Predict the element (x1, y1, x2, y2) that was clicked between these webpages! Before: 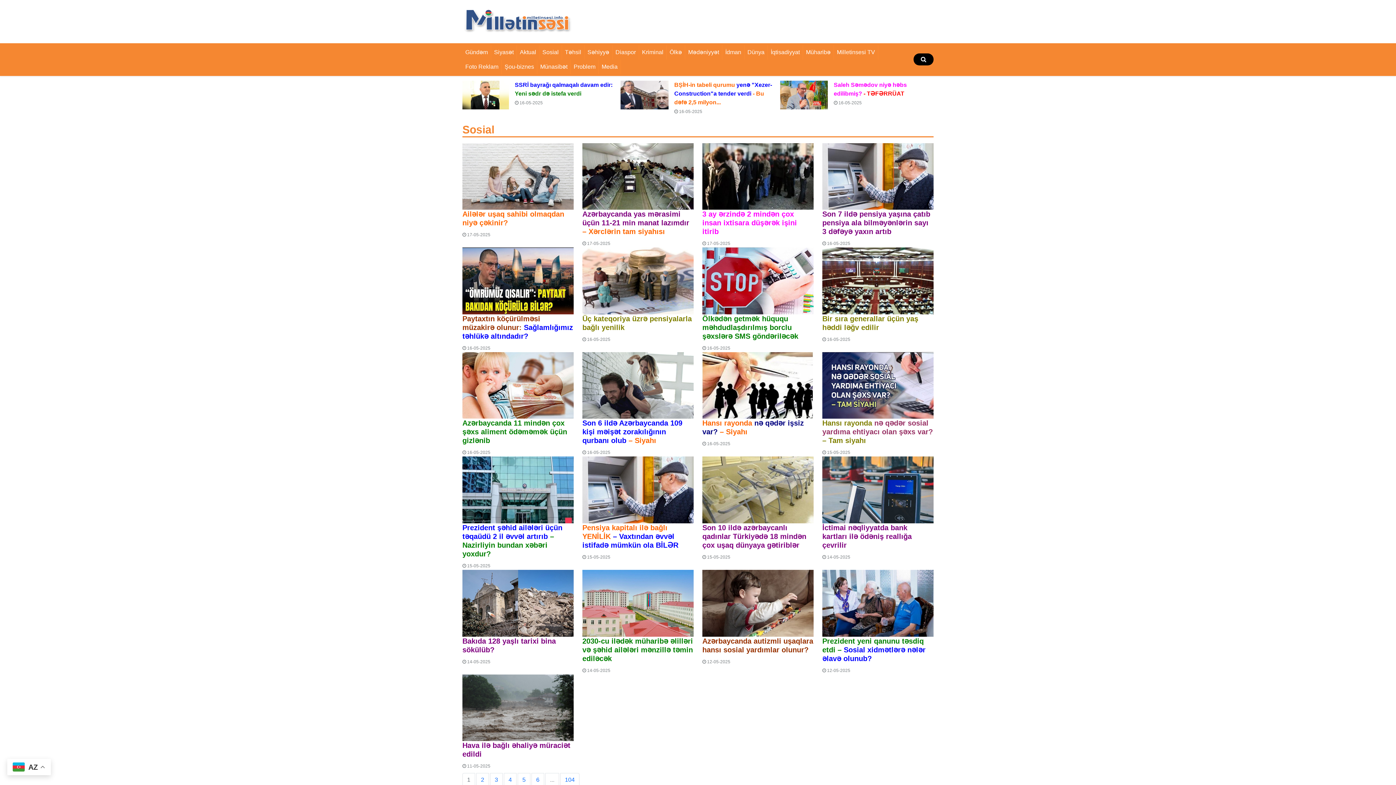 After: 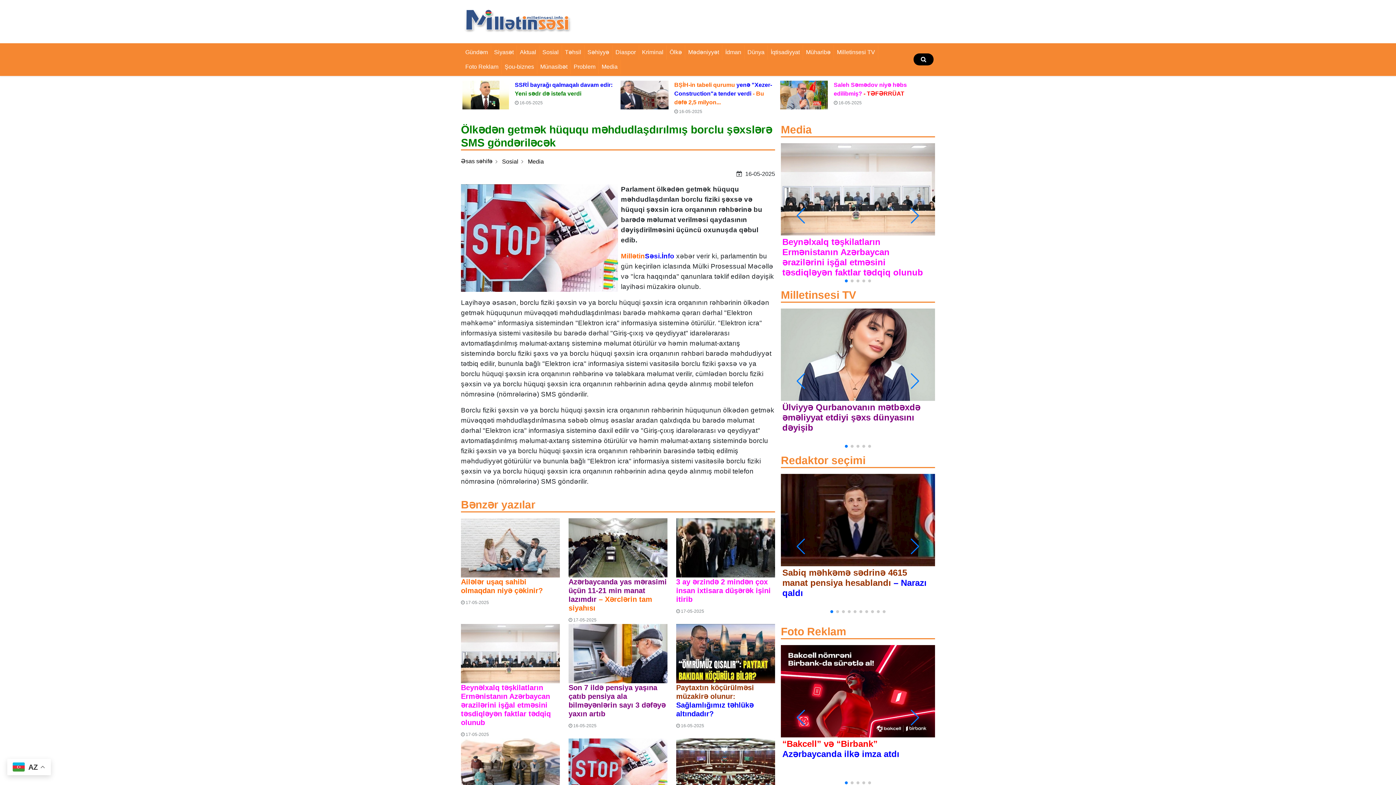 Action: bbox: (702, 277, 813, 283)